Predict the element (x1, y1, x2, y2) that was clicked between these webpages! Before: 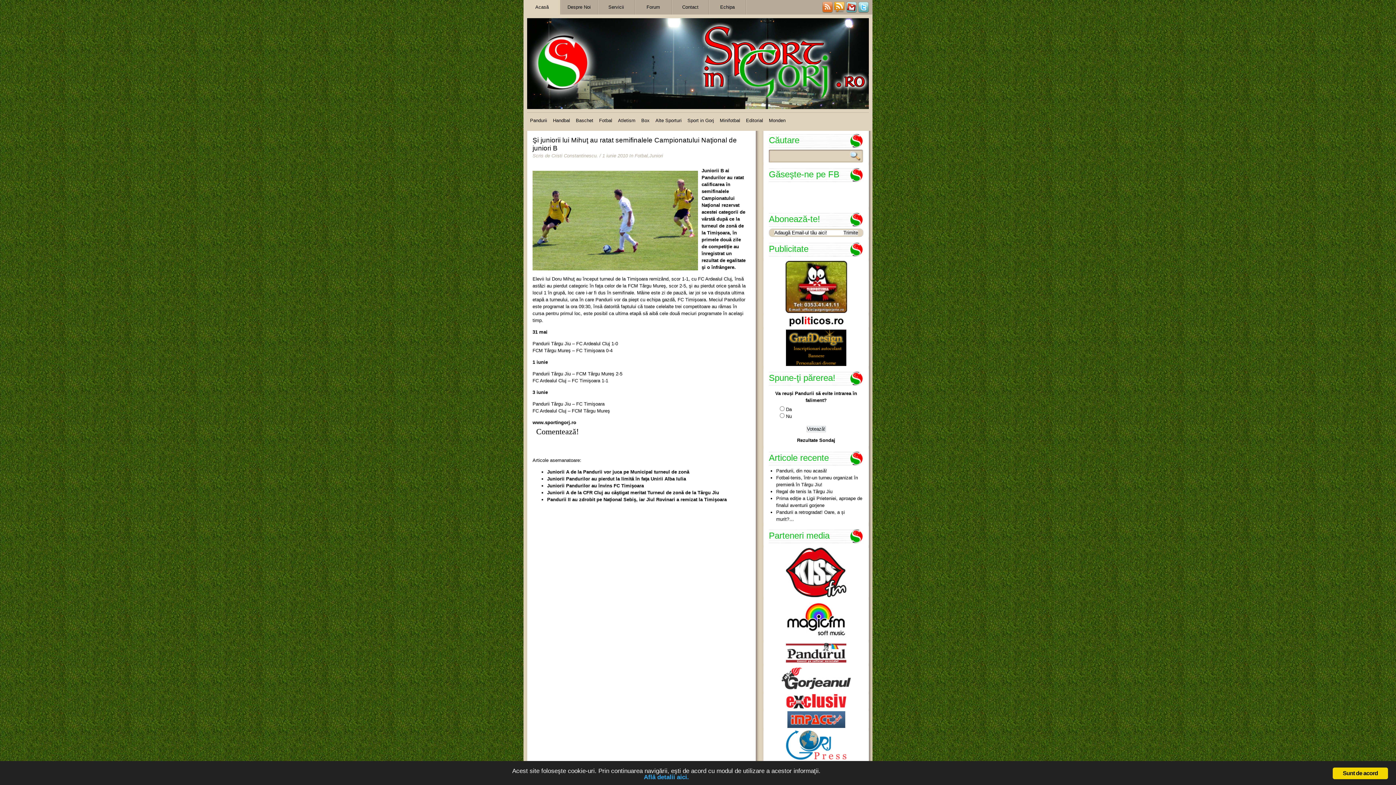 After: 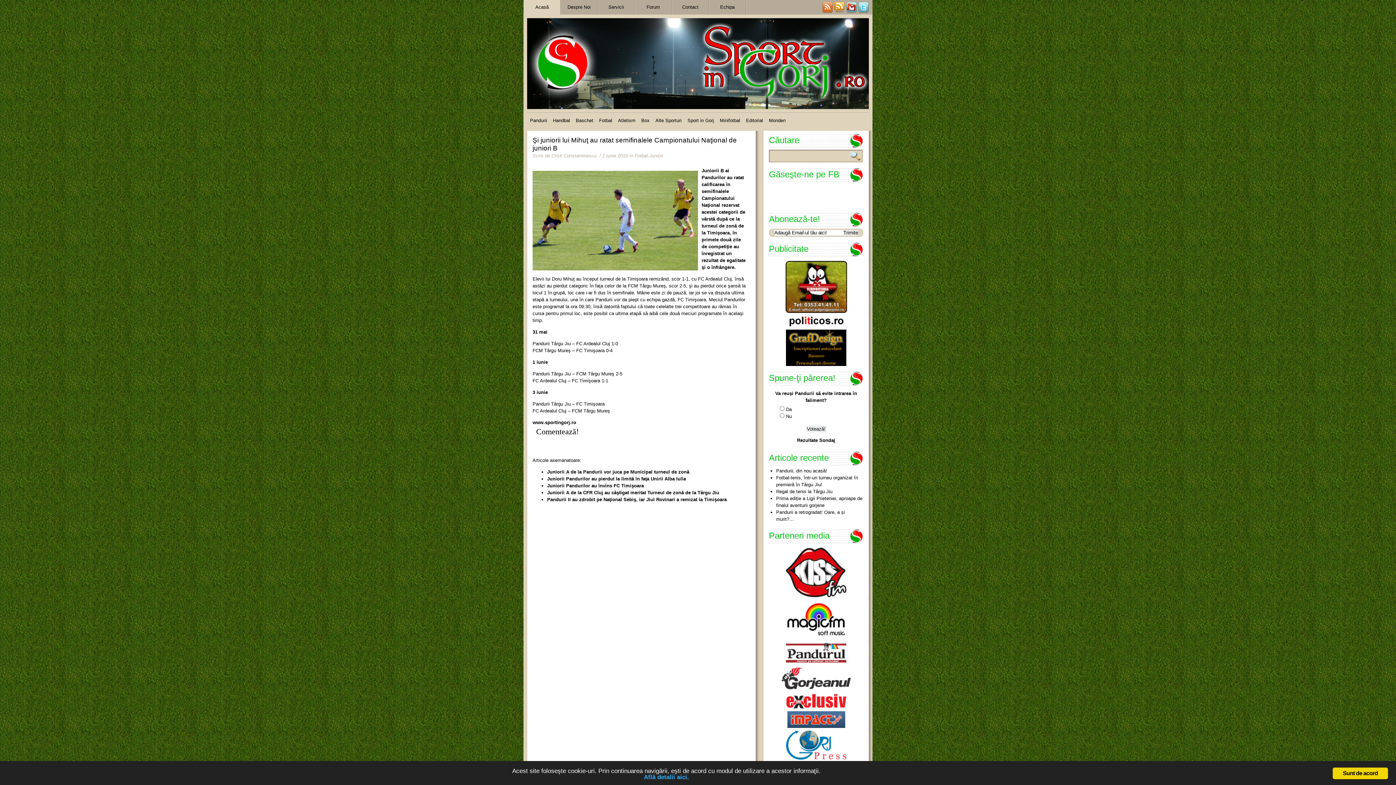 Action: bbox: (786, 315, 846, 327)